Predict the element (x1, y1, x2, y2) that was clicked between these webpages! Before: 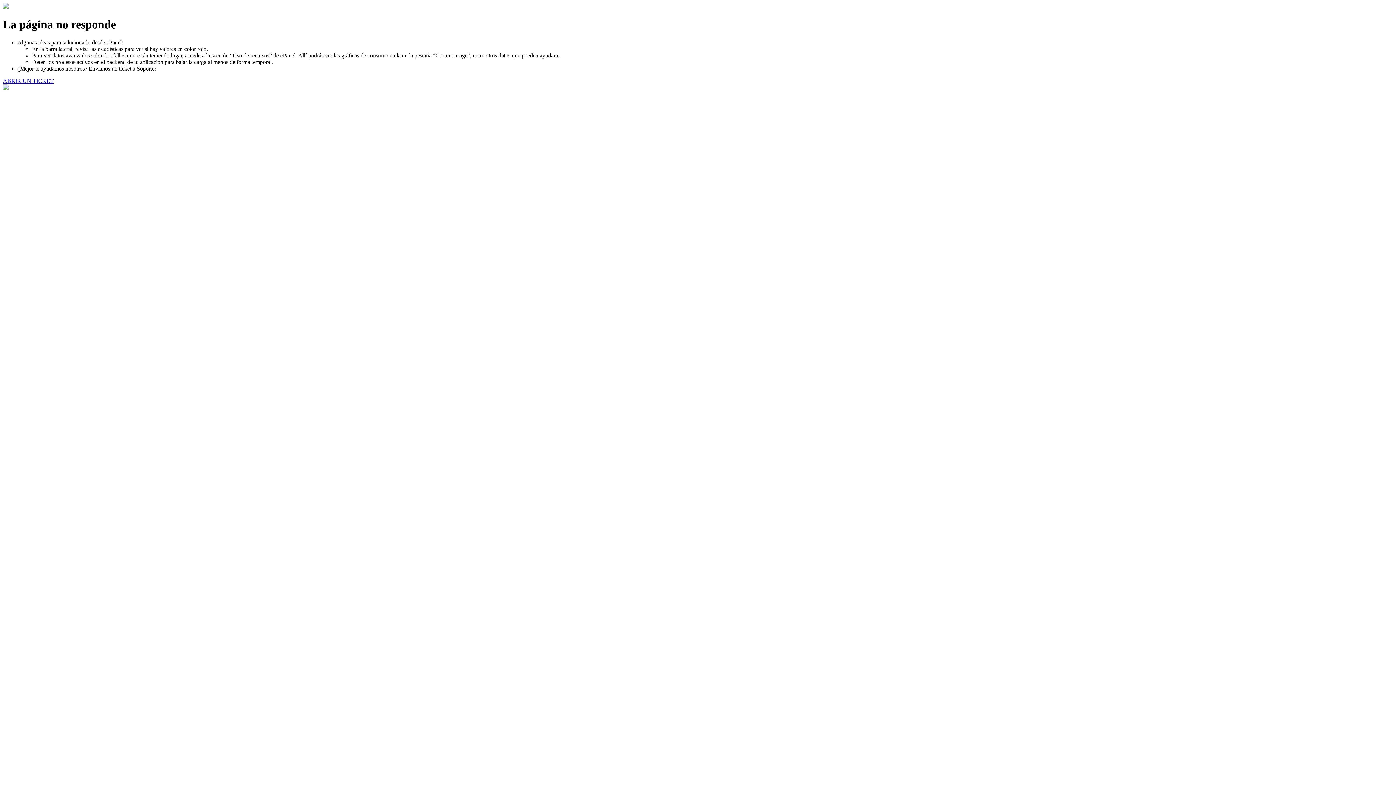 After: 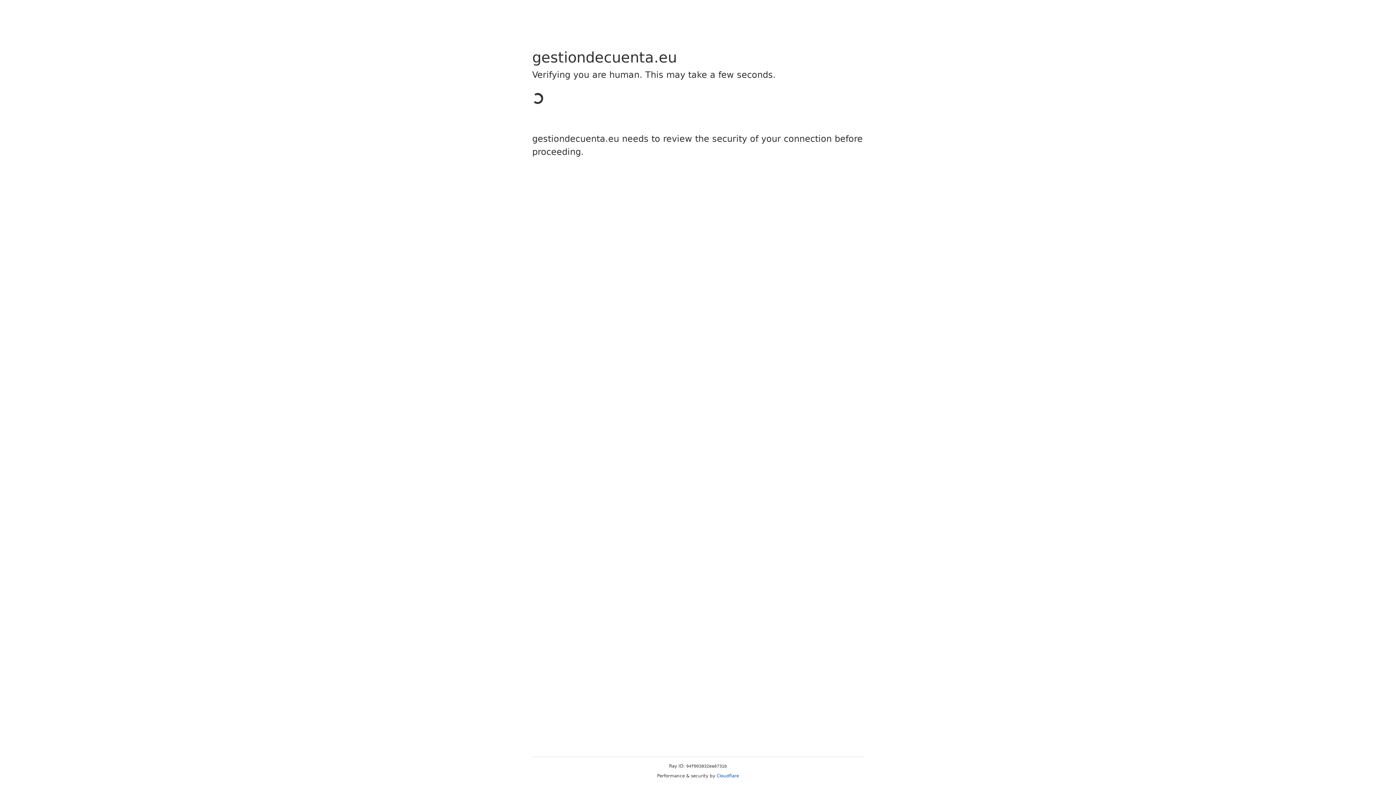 Action: label: ABRIR UN TICKET bbox: (2, 77, 53, 83)